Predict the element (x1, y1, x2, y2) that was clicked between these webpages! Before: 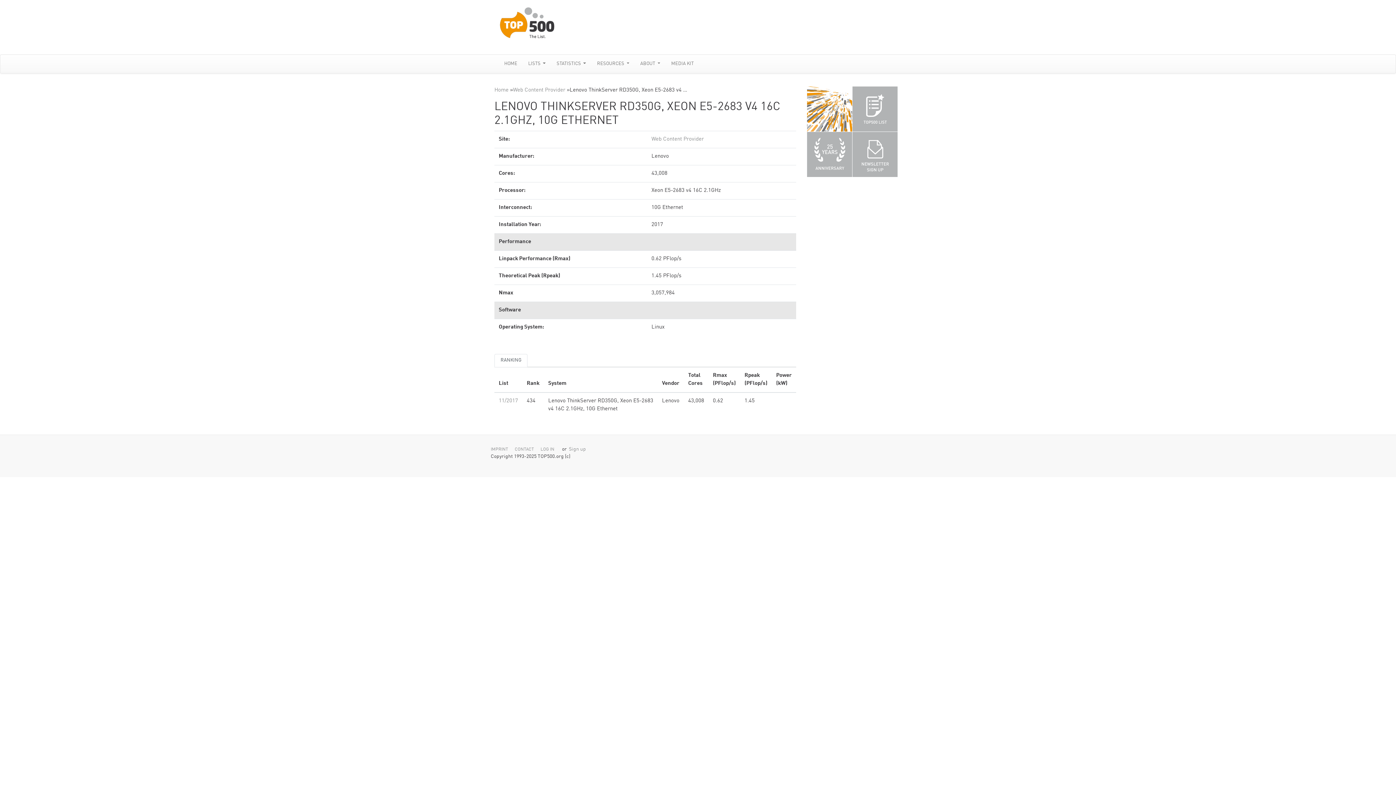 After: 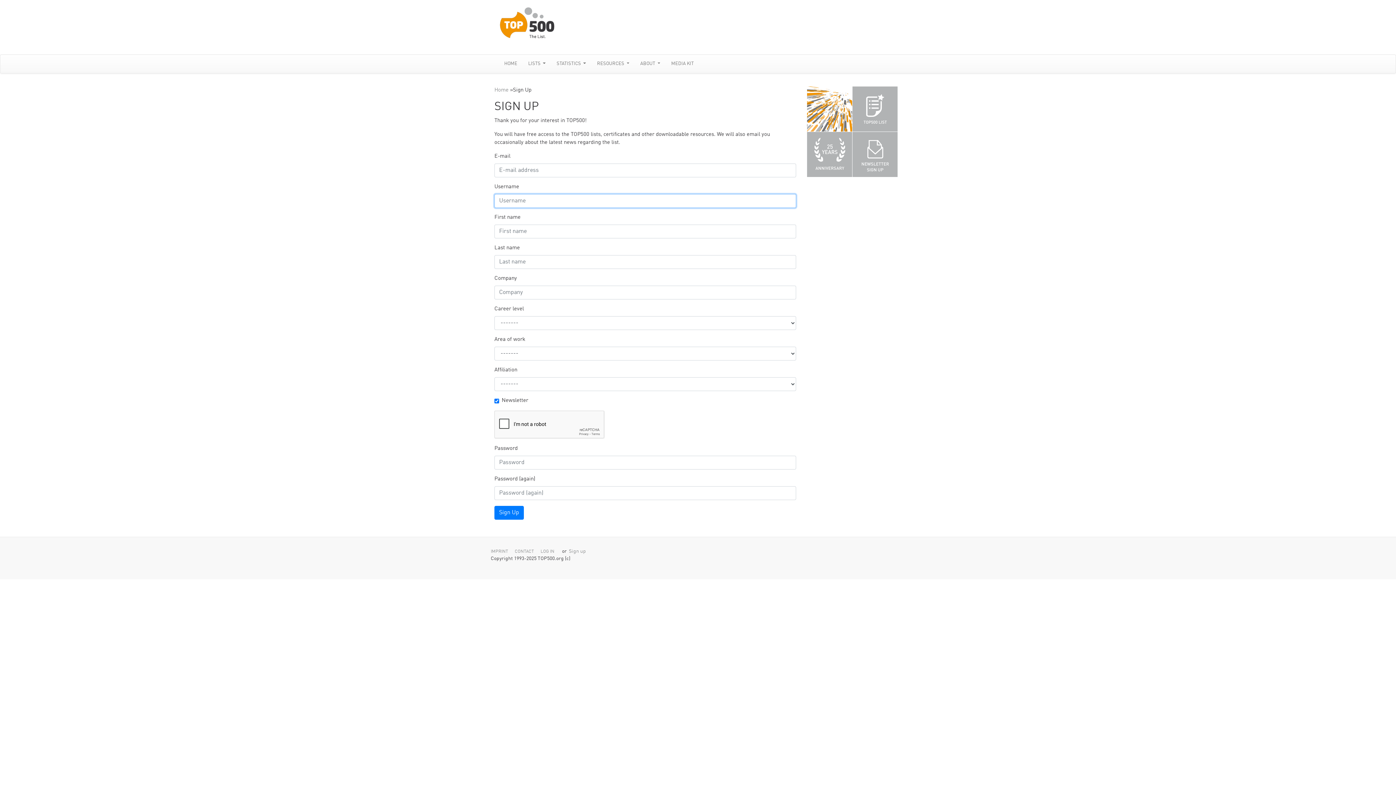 Action: label: Sign up bbox: (569, 447, 586, 452)